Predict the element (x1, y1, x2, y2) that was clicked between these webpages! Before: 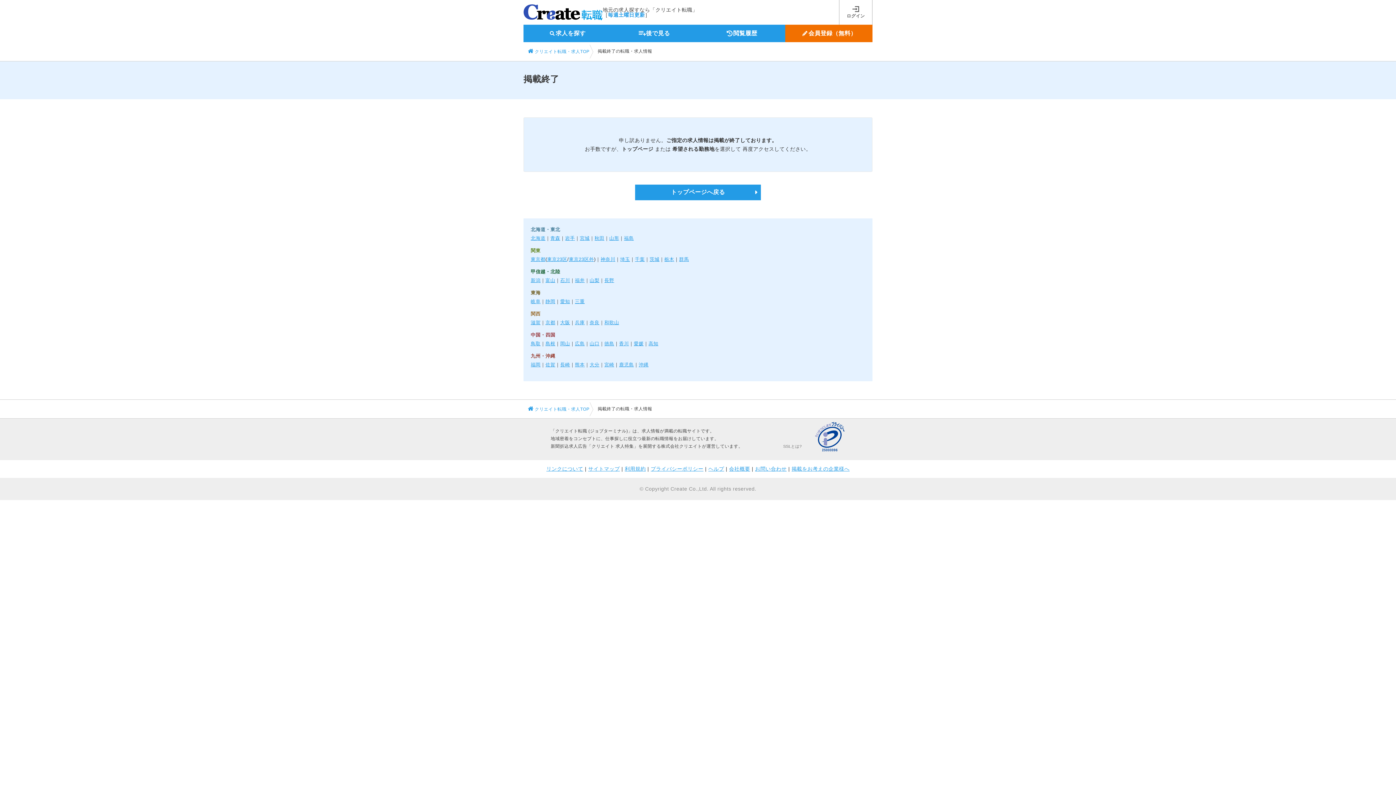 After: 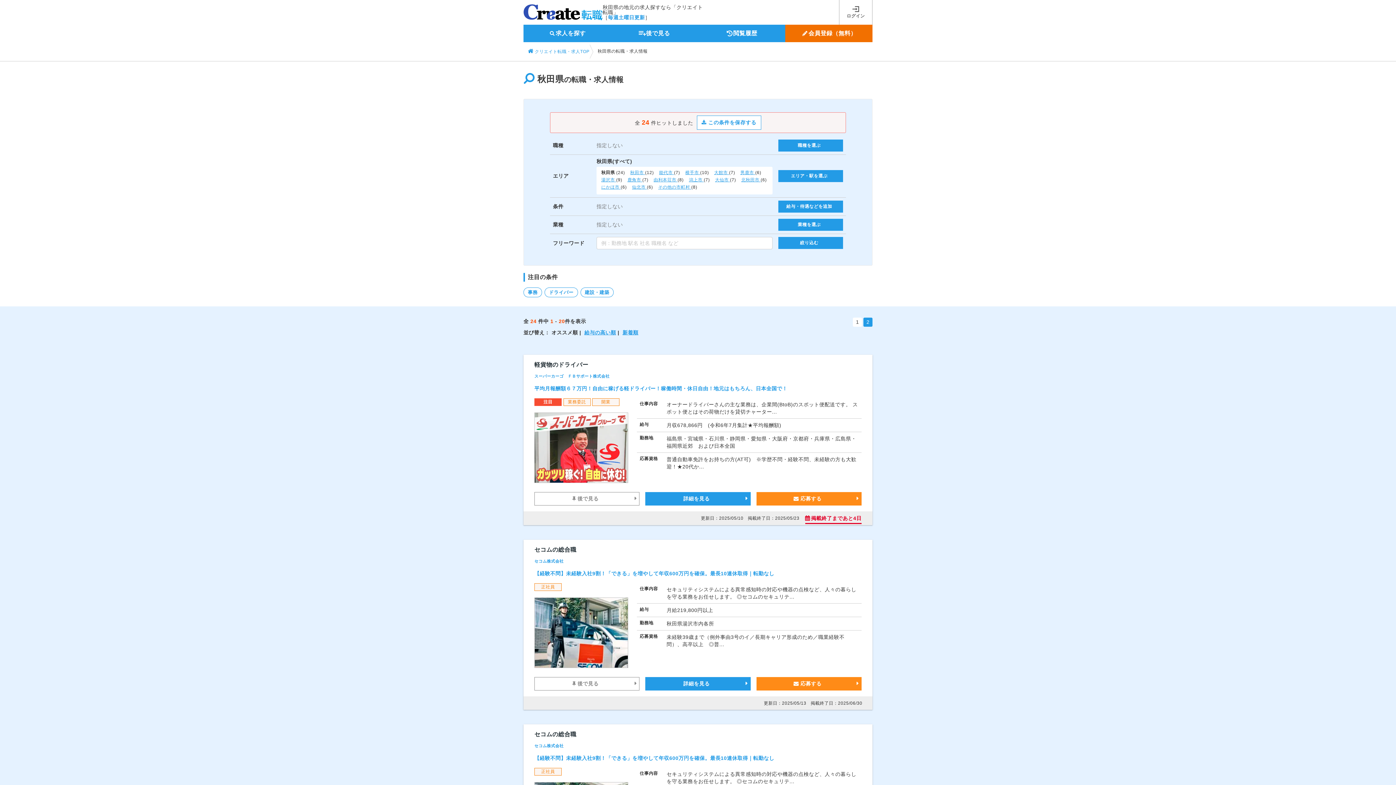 Action: bbox: (594, 235, 604, 241) label: 秋田